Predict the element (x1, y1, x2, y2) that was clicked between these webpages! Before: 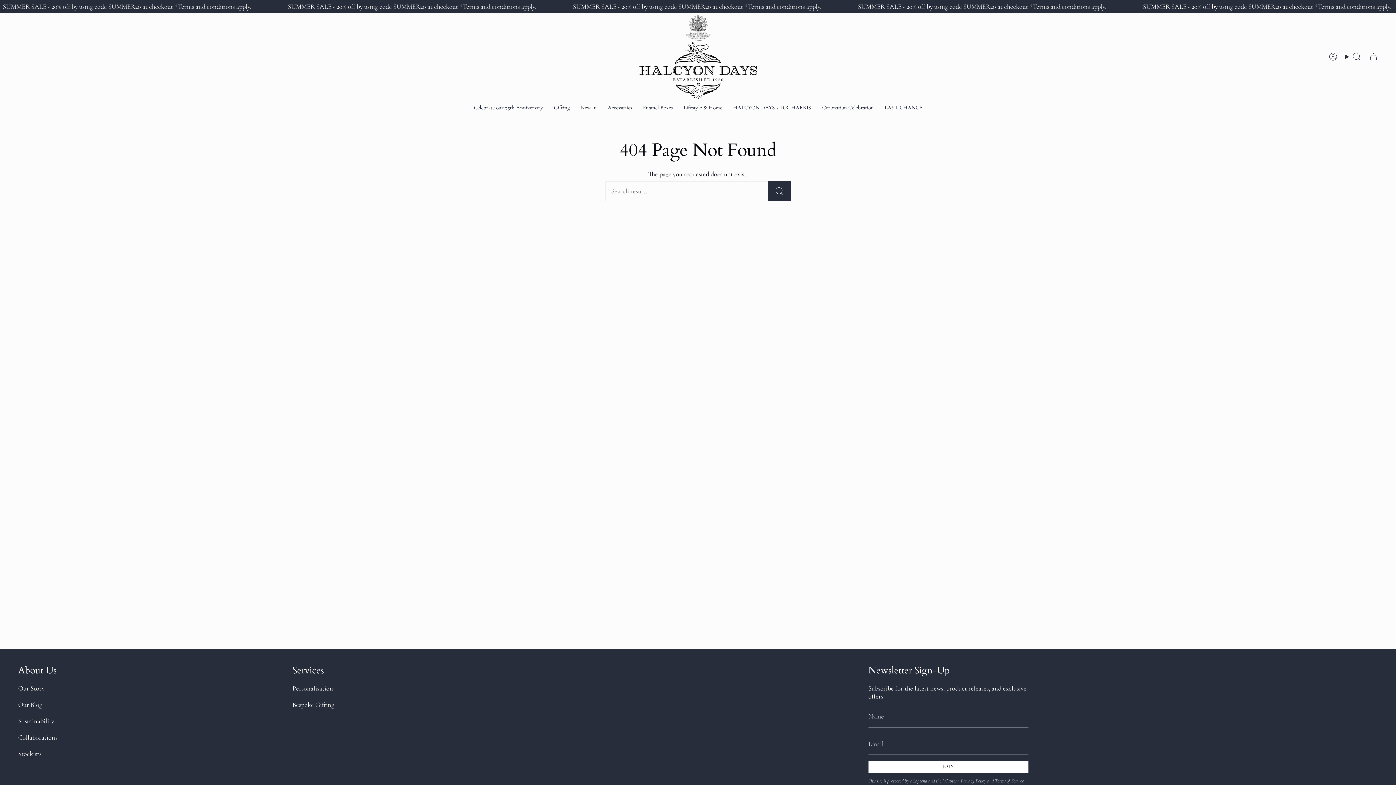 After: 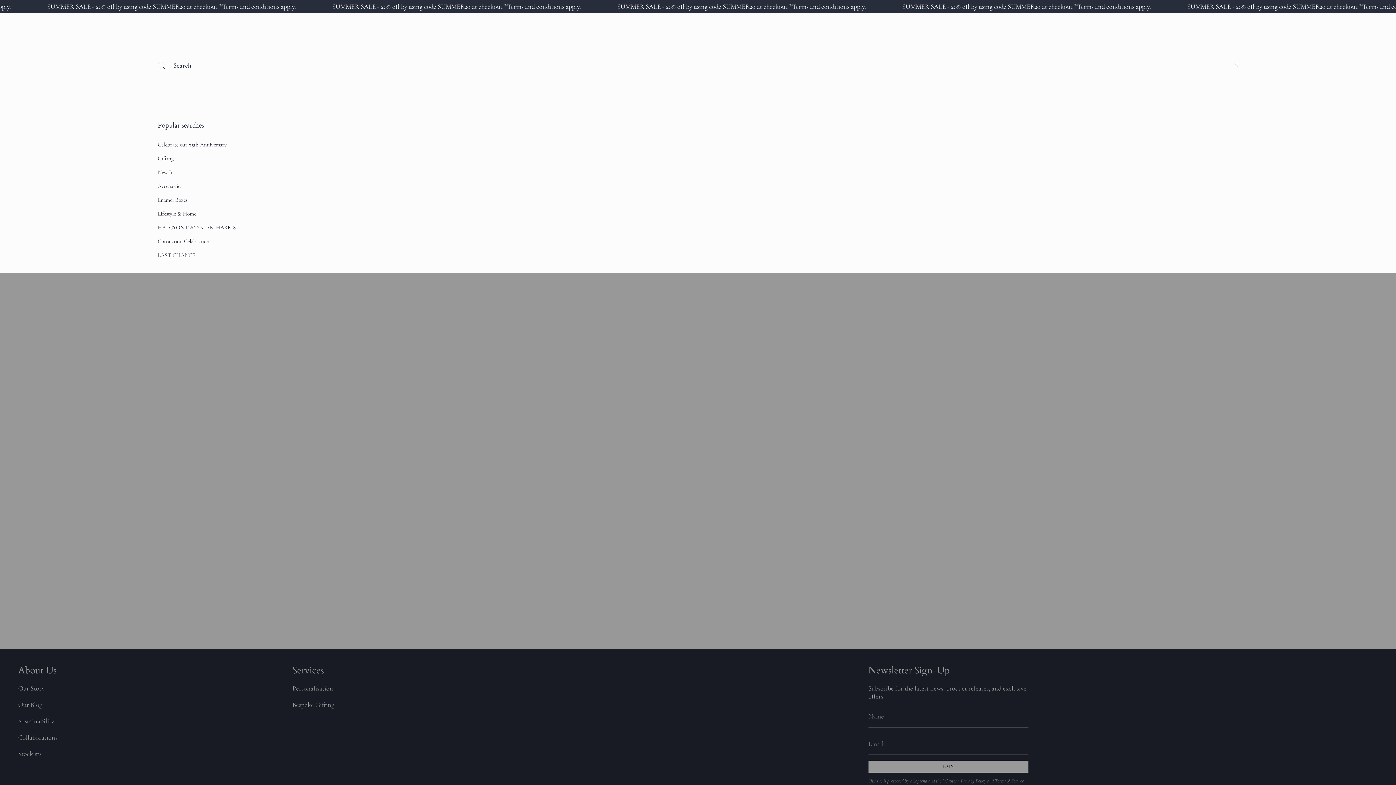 Action: label: Search bbox: (1341, 14, 1365, 98)